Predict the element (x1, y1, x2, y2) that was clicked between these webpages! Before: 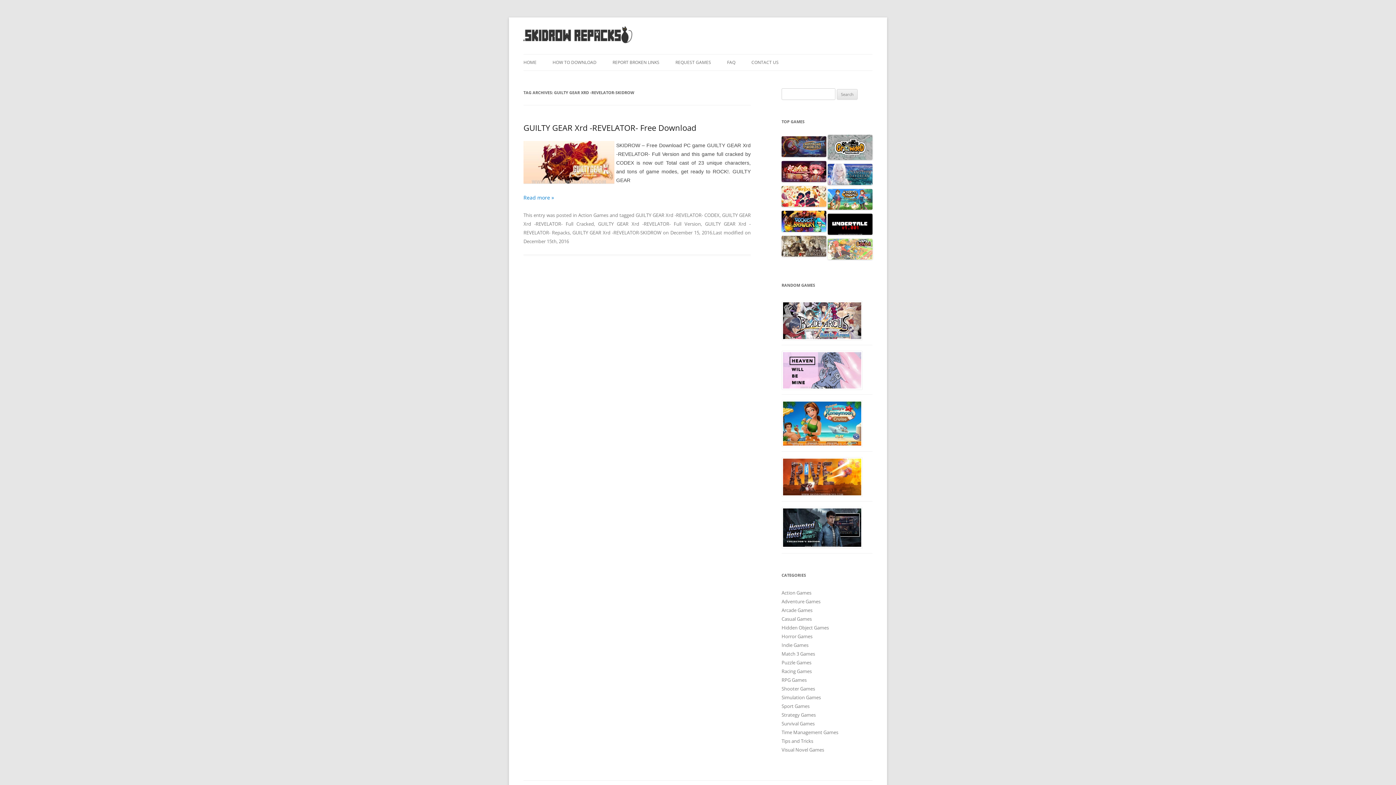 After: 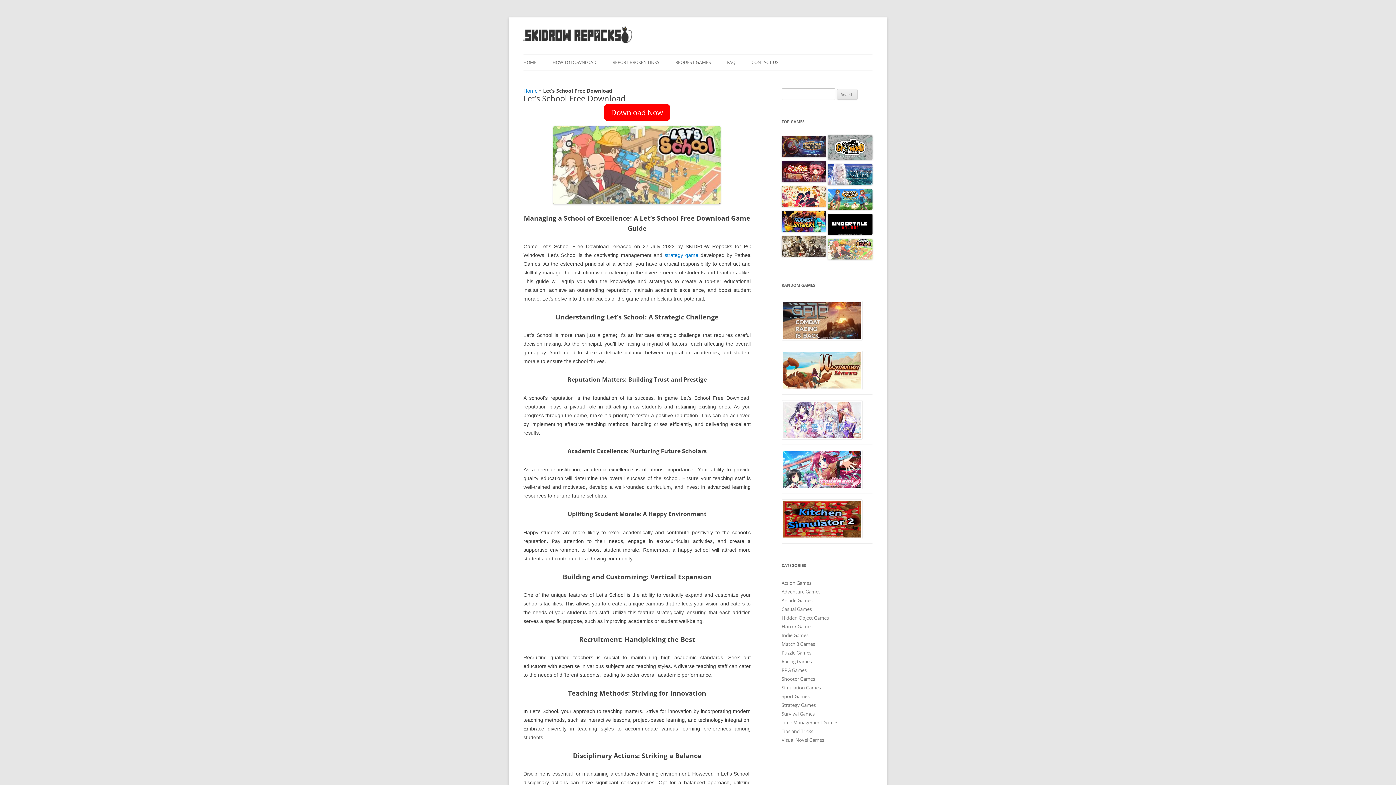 Action: bbox: (828, 238, 872, 262)